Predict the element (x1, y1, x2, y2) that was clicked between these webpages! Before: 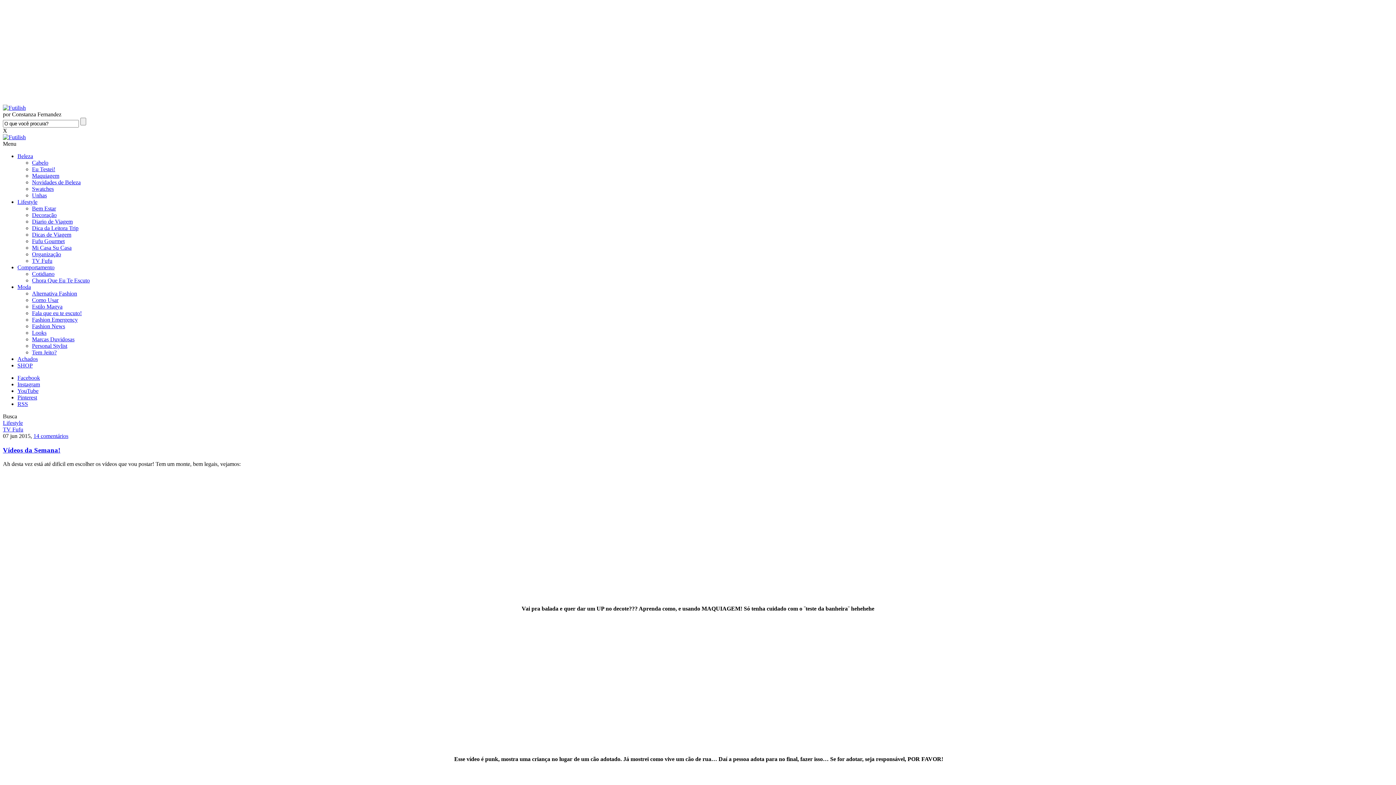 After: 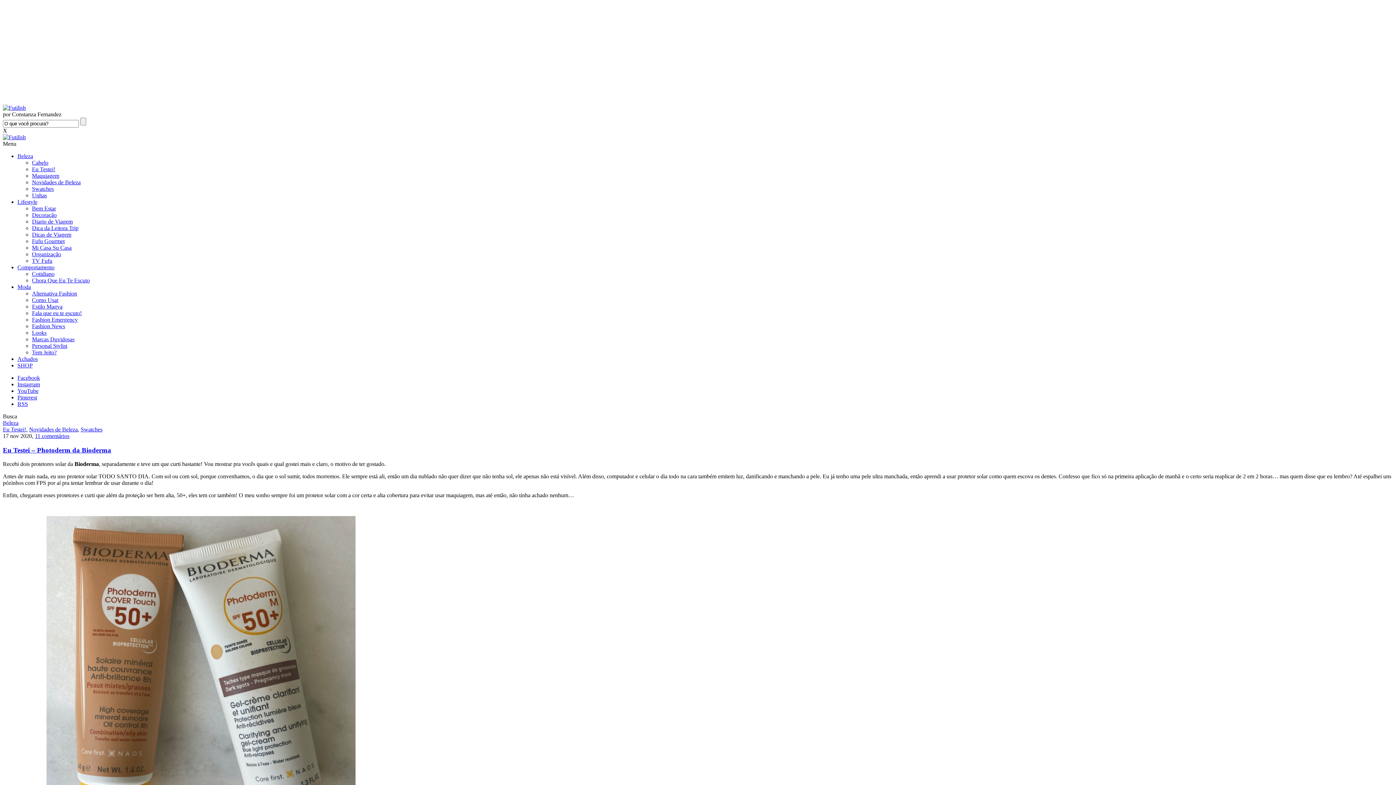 Action: bbox: (32, 185, 53, 192) label: Swatches